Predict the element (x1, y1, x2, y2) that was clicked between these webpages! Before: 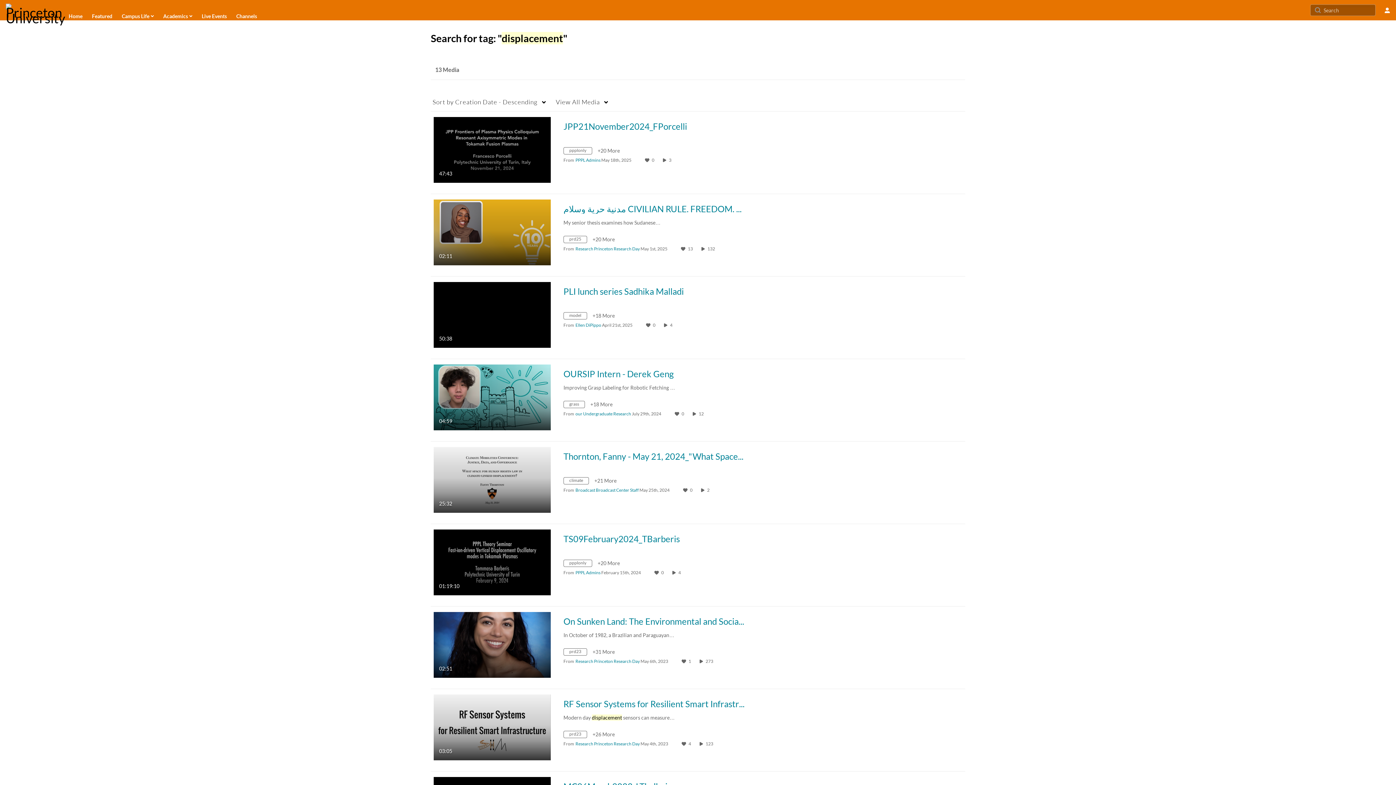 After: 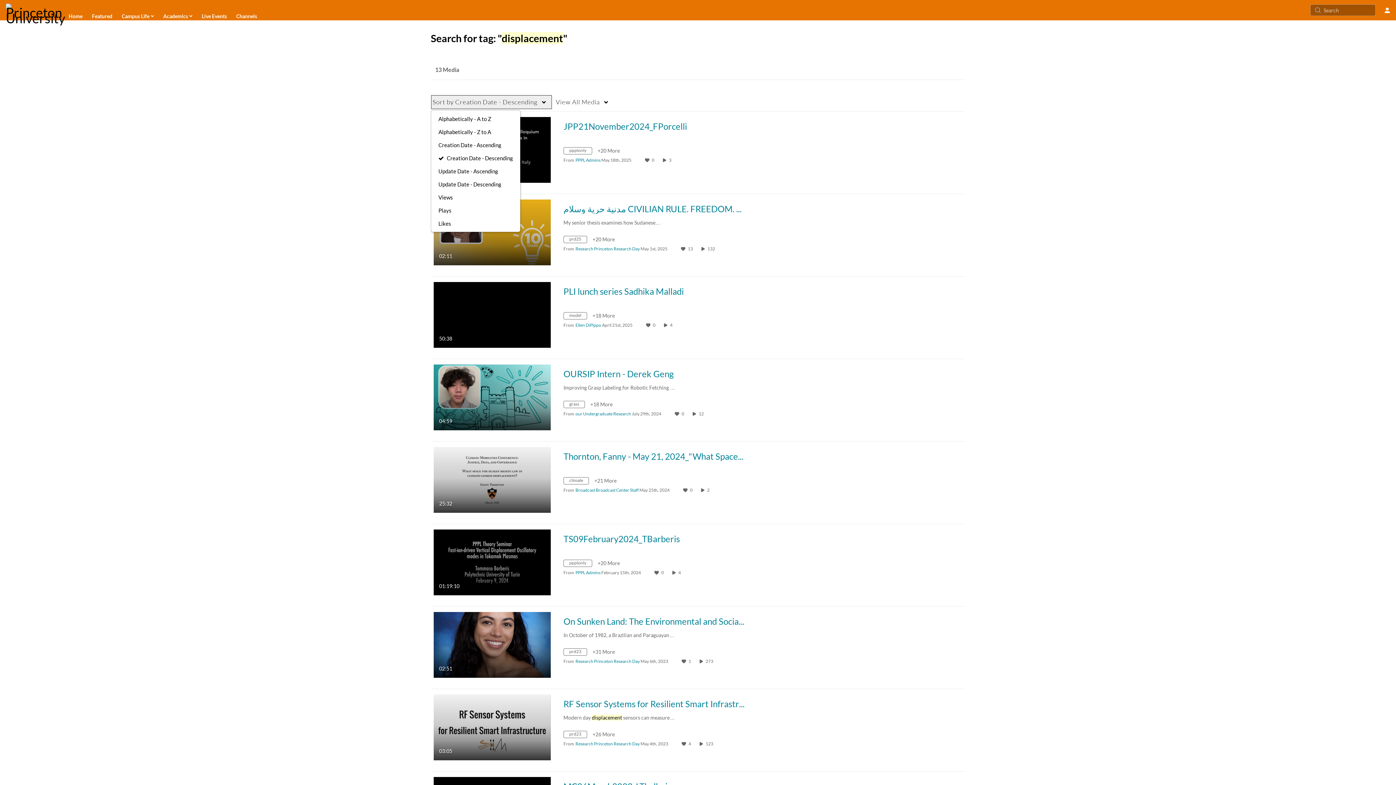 Action: label: Sort by Creation Date - Descending bbox: (430, 94, 552, 109)